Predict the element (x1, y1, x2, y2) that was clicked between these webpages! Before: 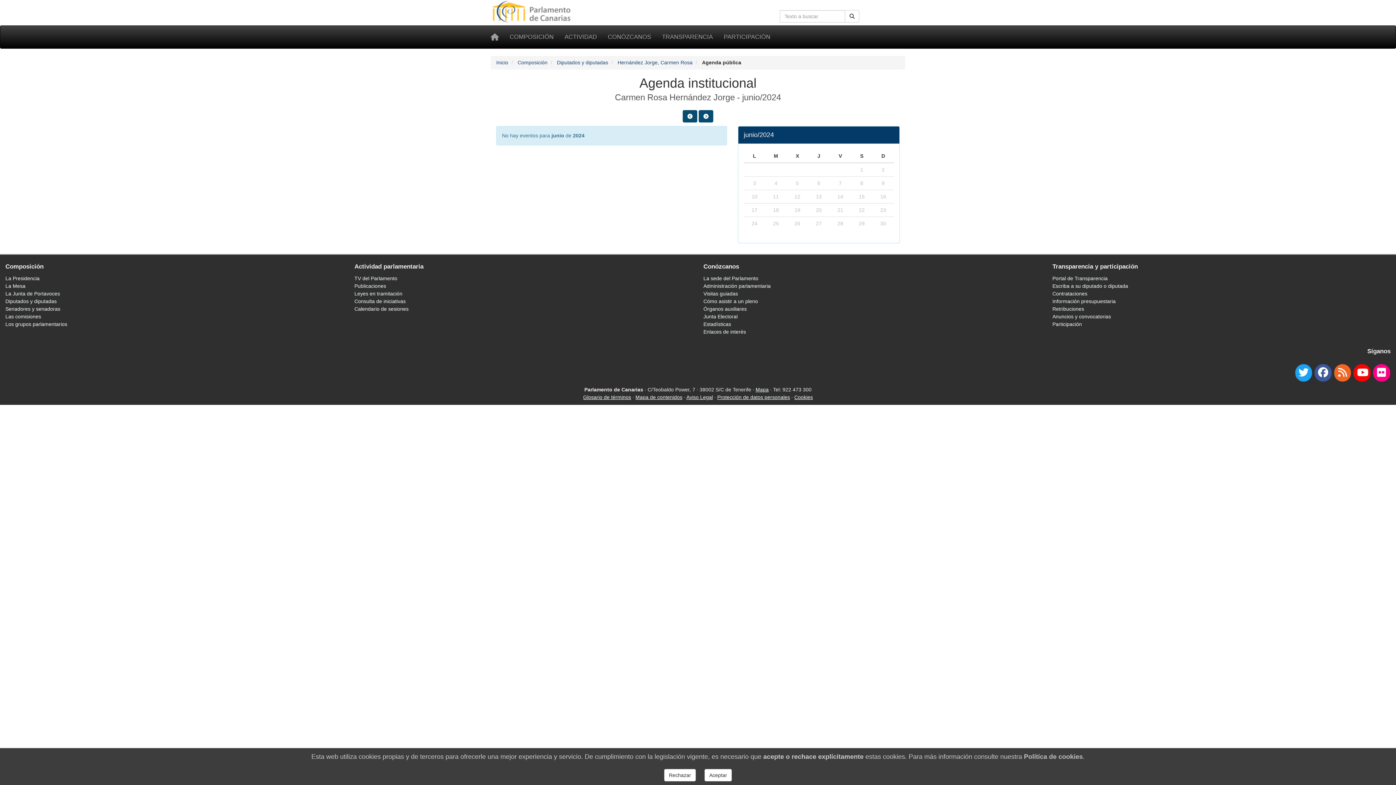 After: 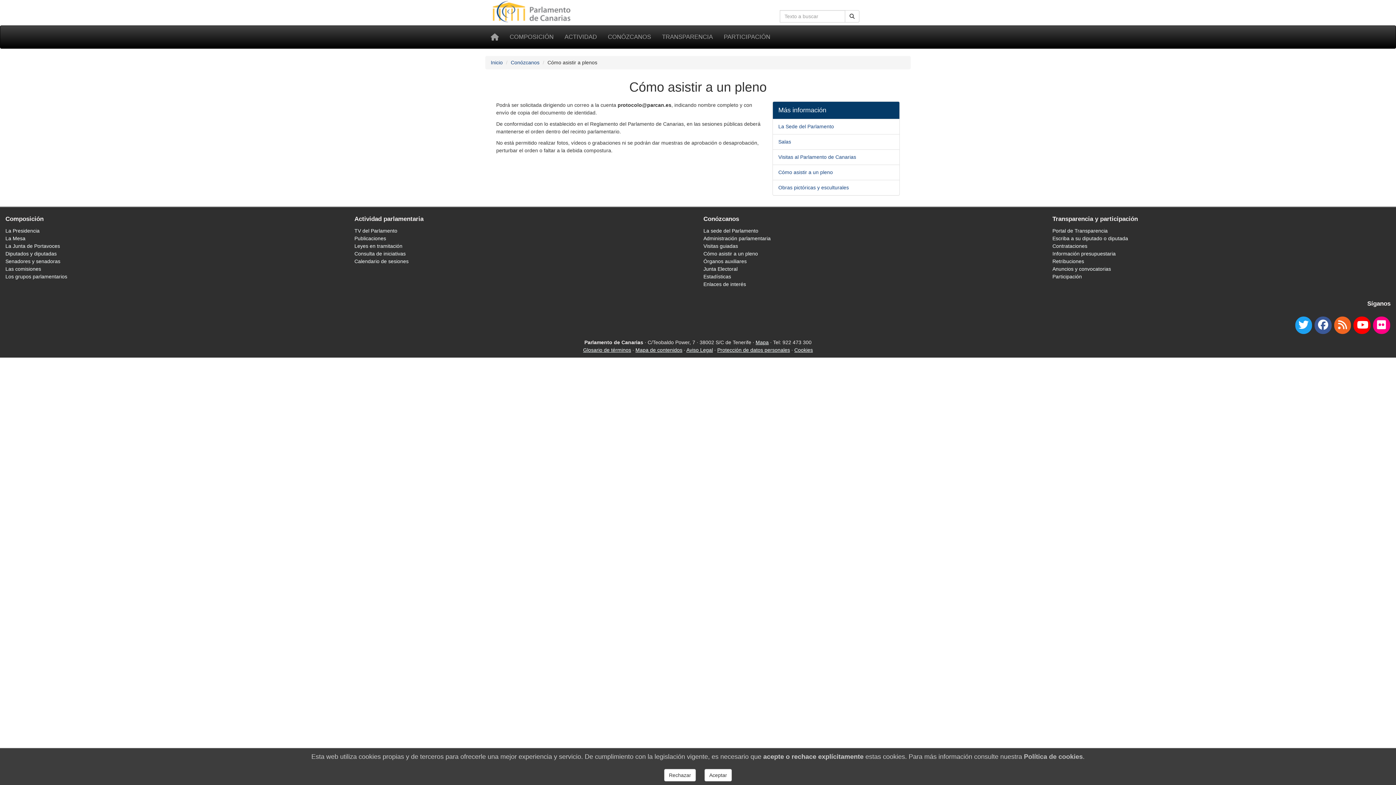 Action: label: Cómo asistir a un pleno bbox: (703, 298, 758, 304)